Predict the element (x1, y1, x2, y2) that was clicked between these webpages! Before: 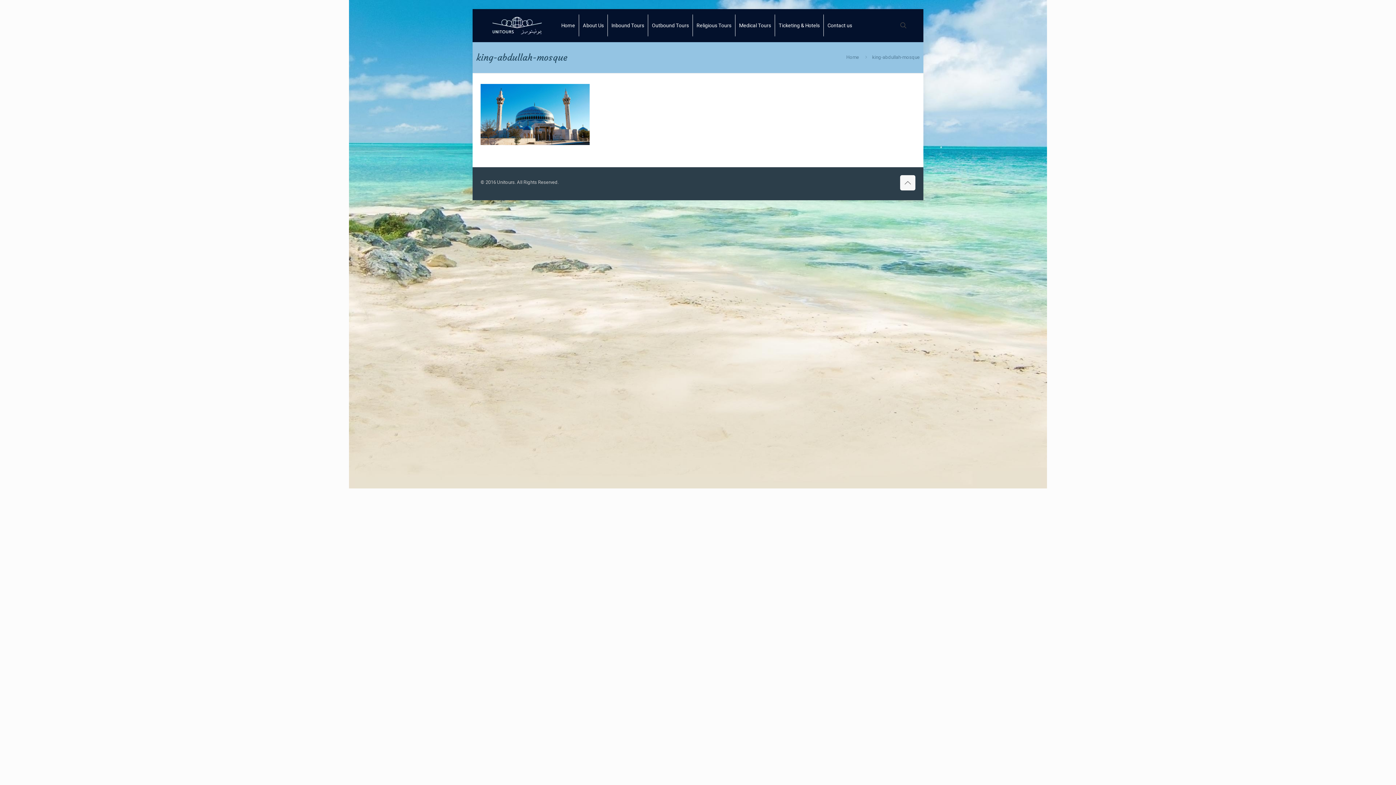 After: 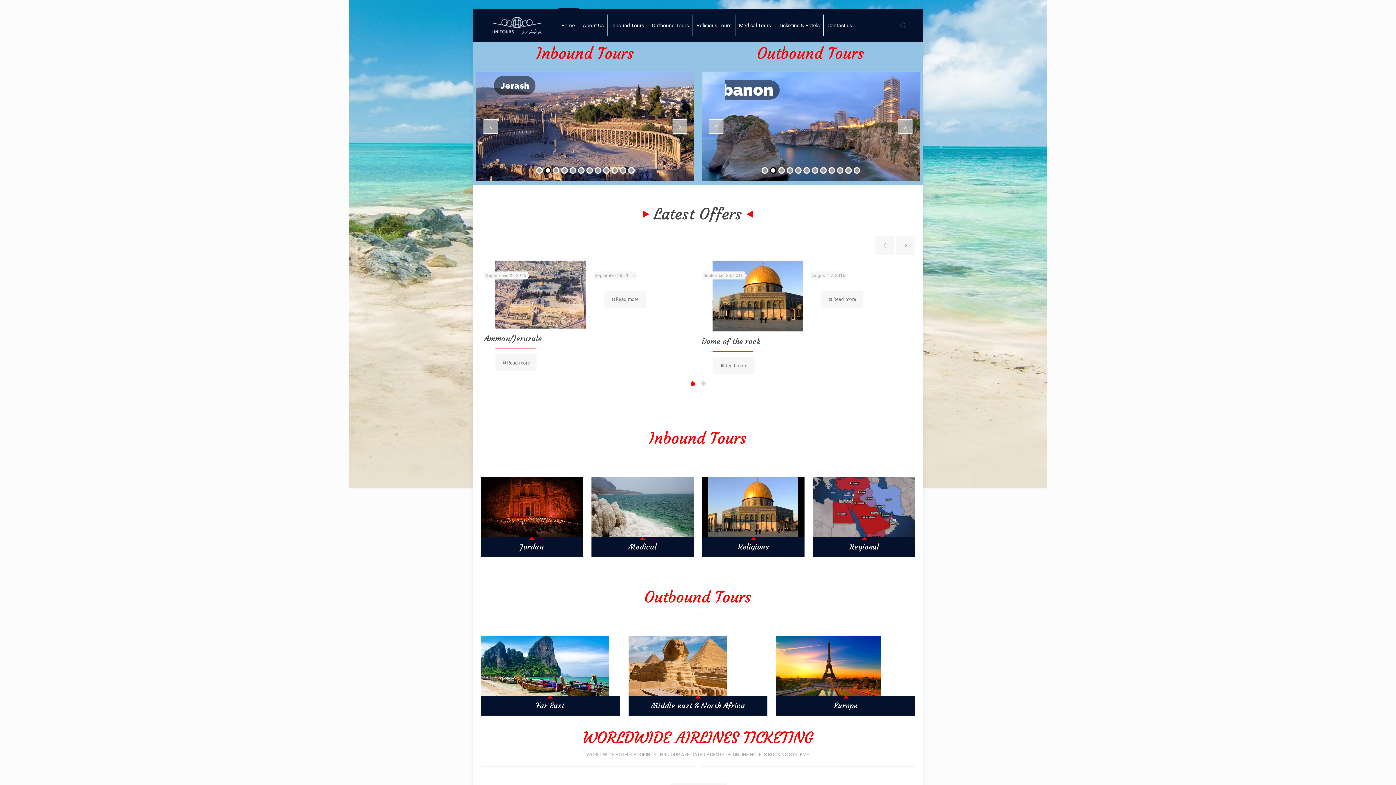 Action: label: Home bbox: (557, 9, 579, 41)